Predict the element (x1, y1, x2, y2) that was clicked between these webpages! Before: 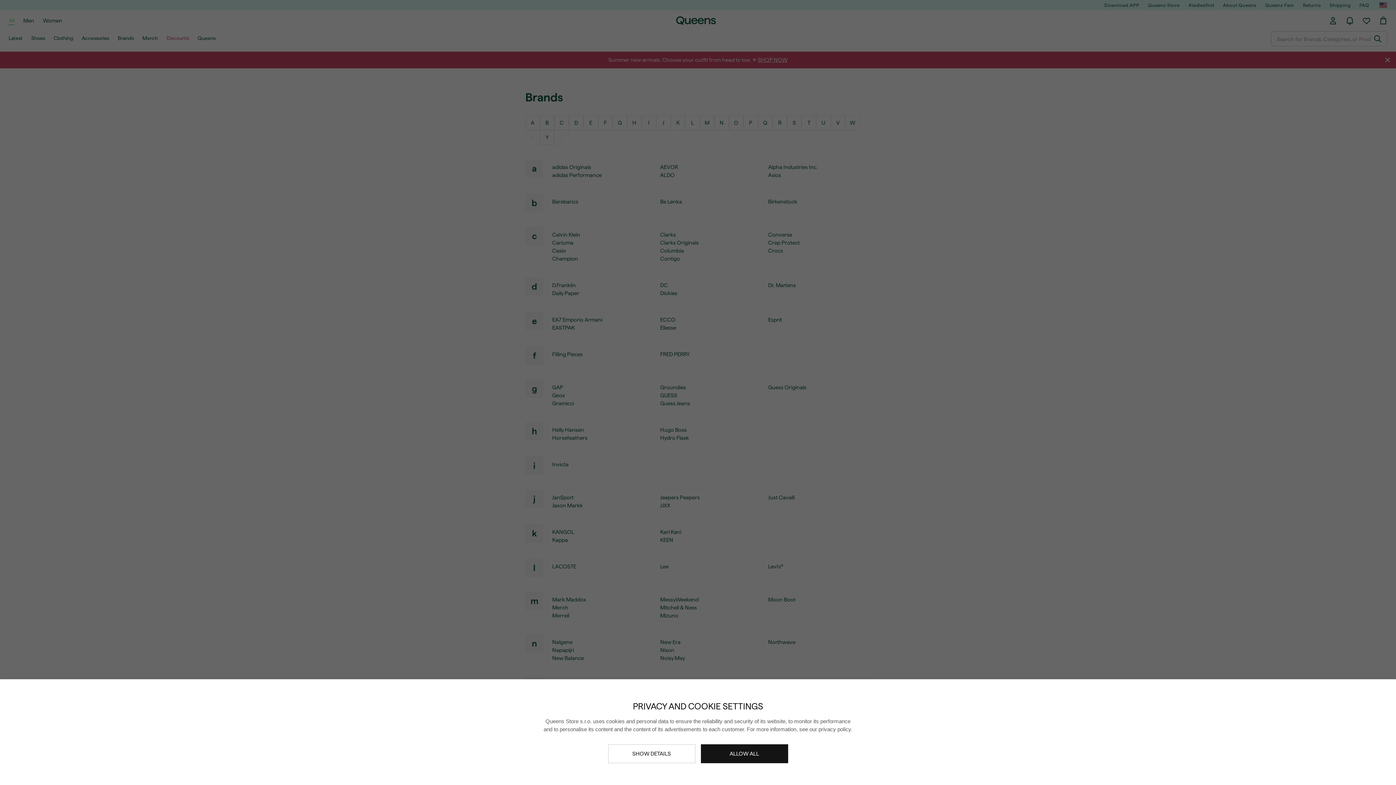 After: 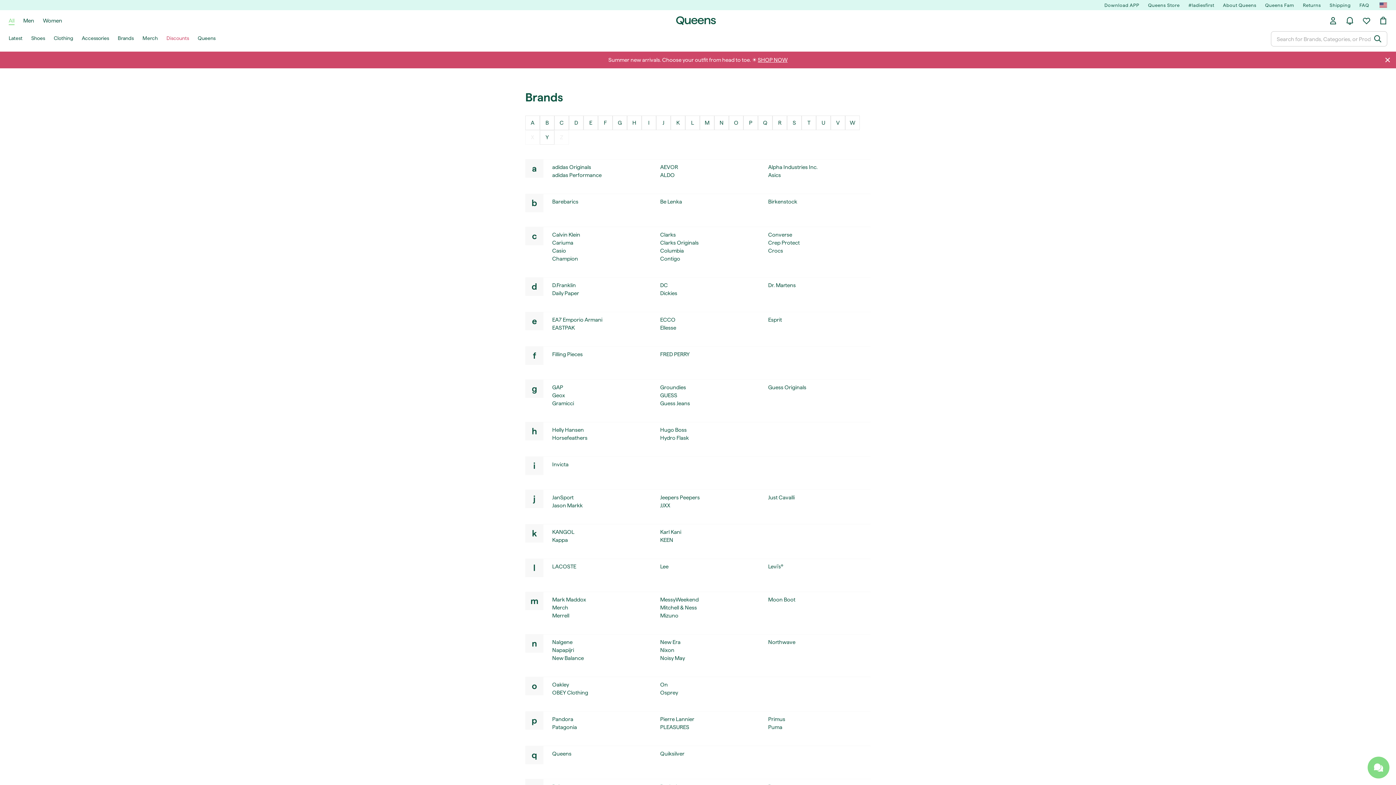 Action: label: ALLOW ALL bbox: (700, 744, 788, 763)